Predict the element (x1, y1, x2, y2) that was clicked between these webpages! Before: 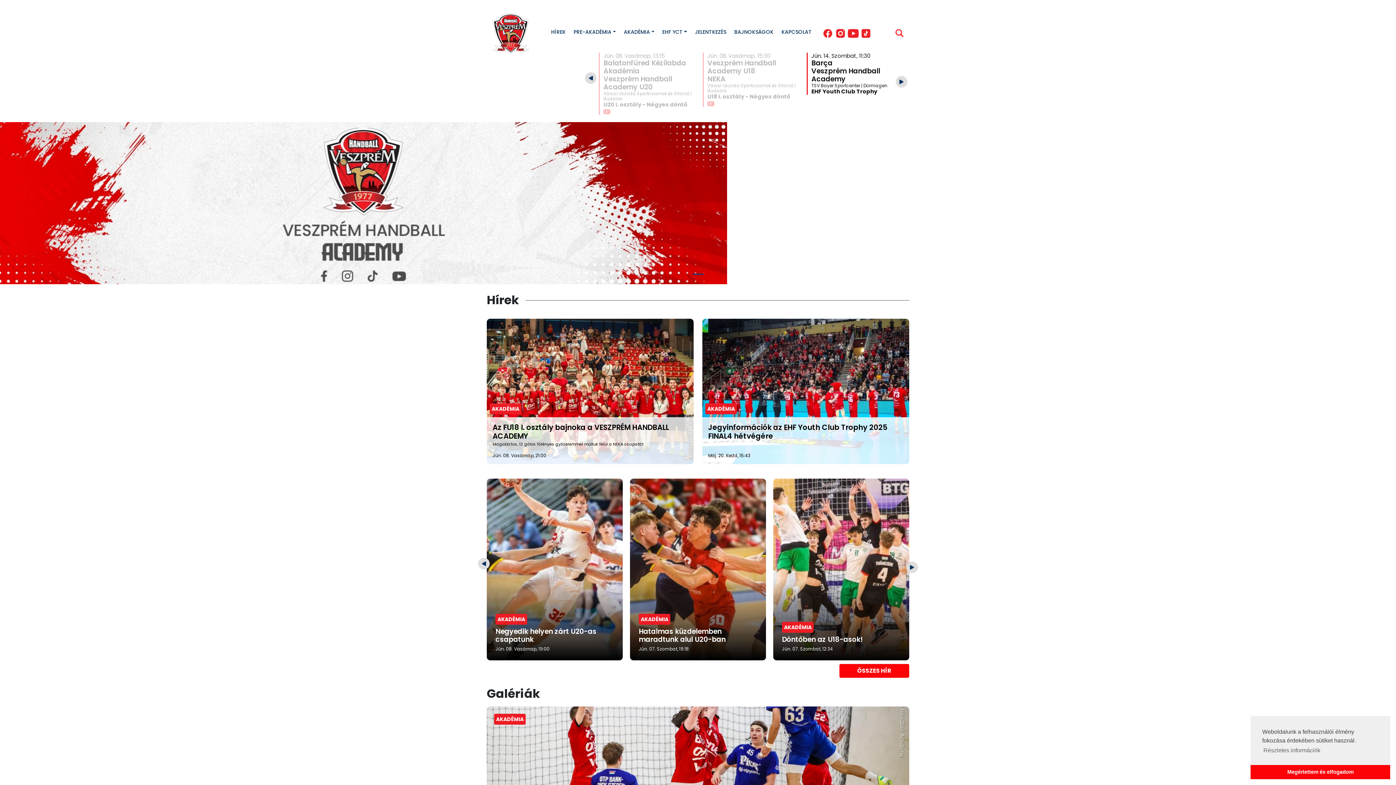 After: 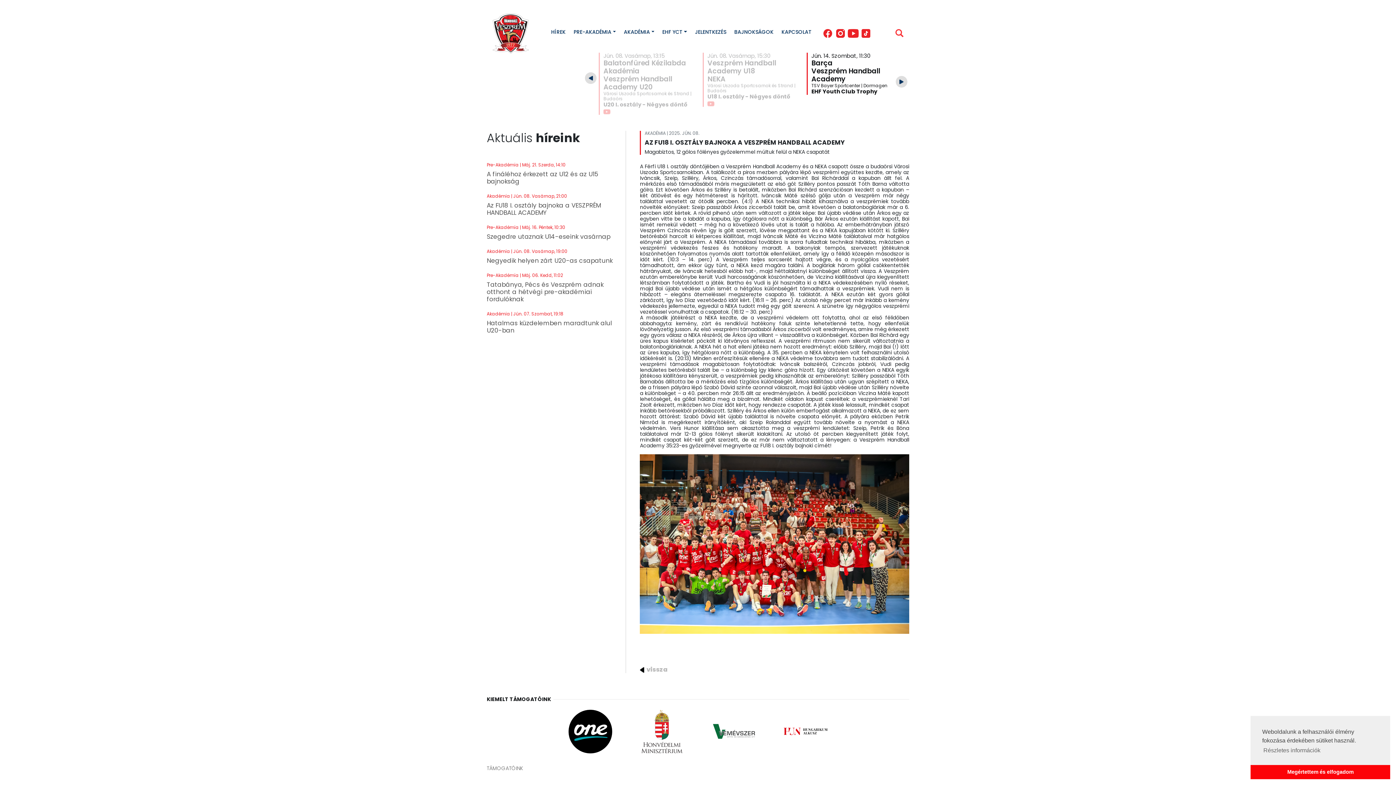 Action: bbox: (486, 318, 693, 464) label: AKADÉMIA
Az FU18 I. osztály bajnoka a VESZPRÉM HANDBALL ACADEMY

Magabiztos, 12 gólos fölényes győzelemmel múltuk felül a NEKA csapatát

Jún. 08. Vasárnap, 21:00